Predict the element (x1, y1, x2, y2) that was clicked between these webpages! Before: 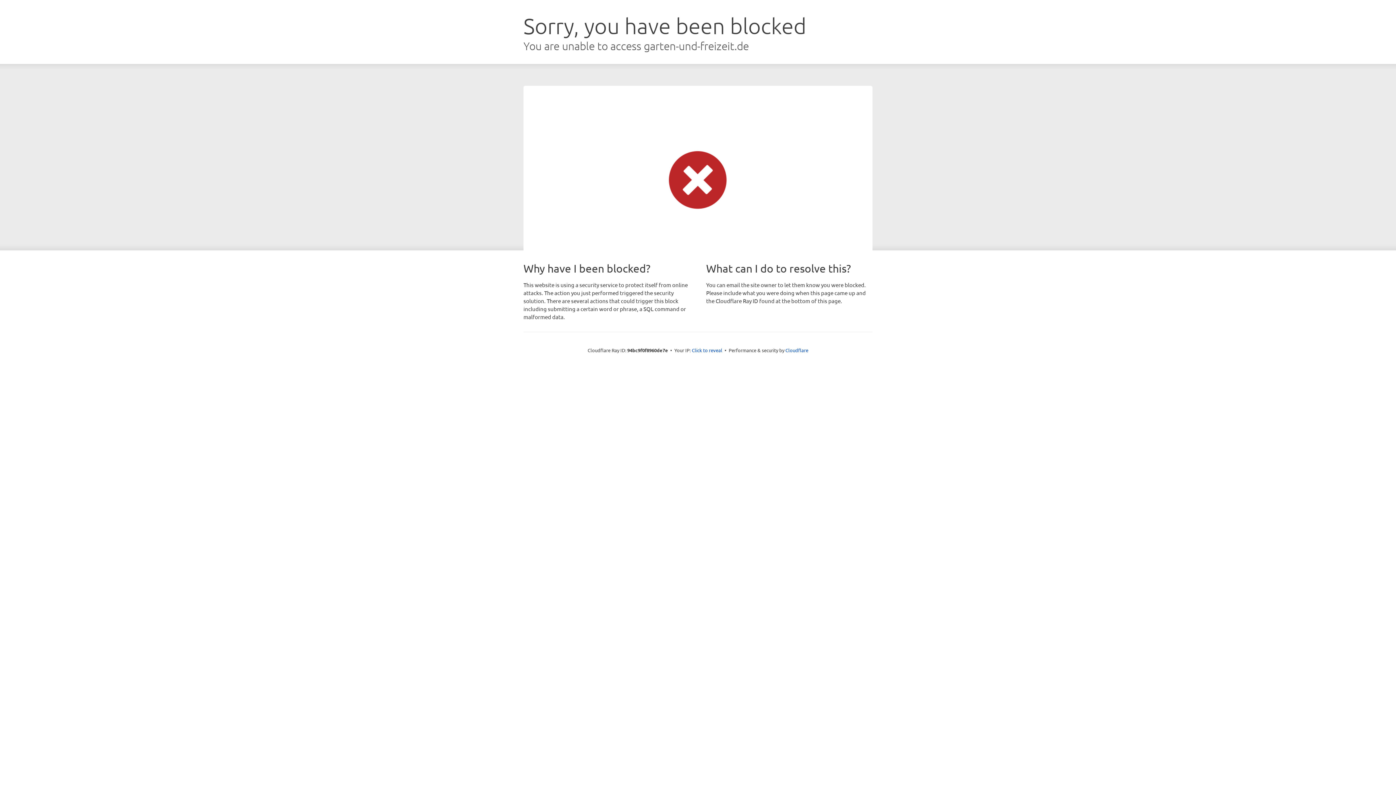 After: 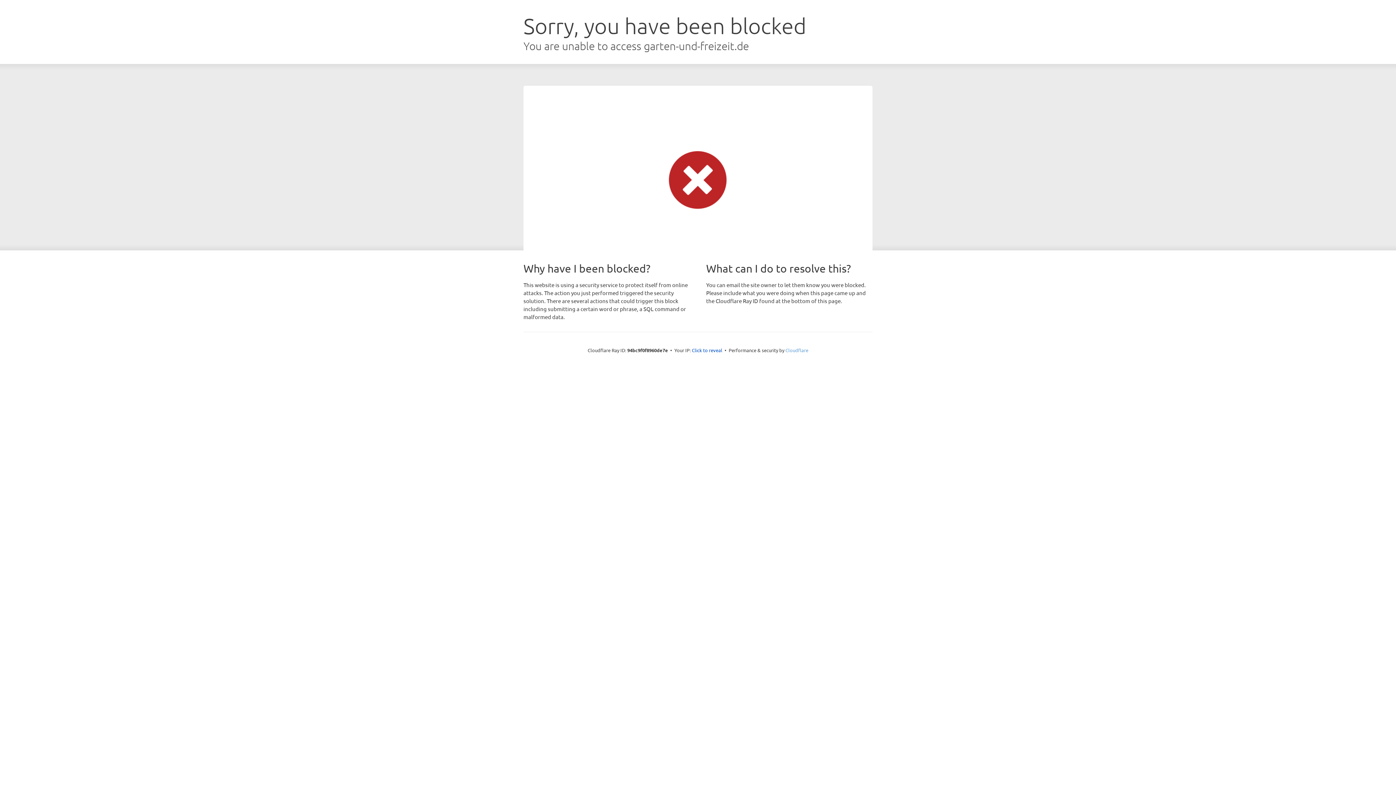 Action: bbox: (785, 347, 808, 353) label: Cloudflare